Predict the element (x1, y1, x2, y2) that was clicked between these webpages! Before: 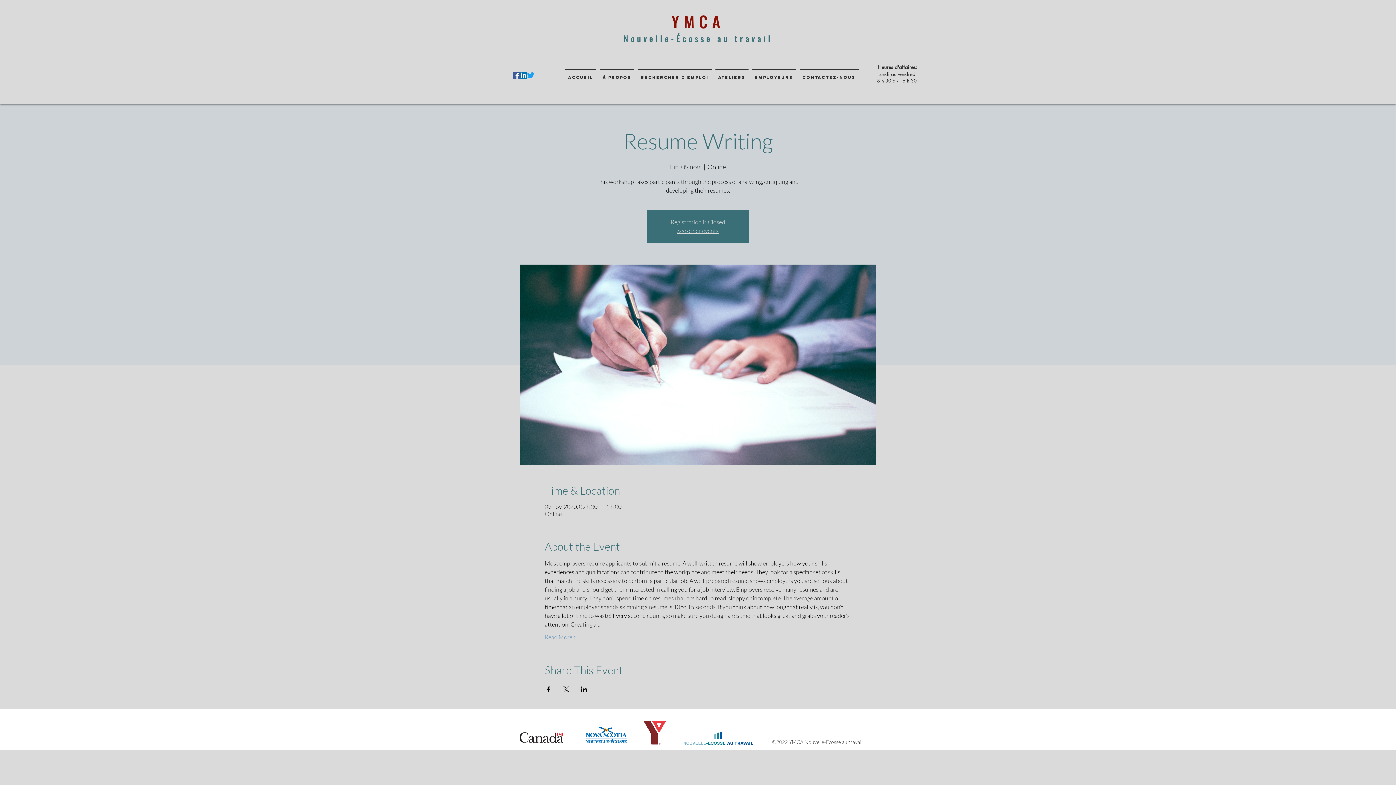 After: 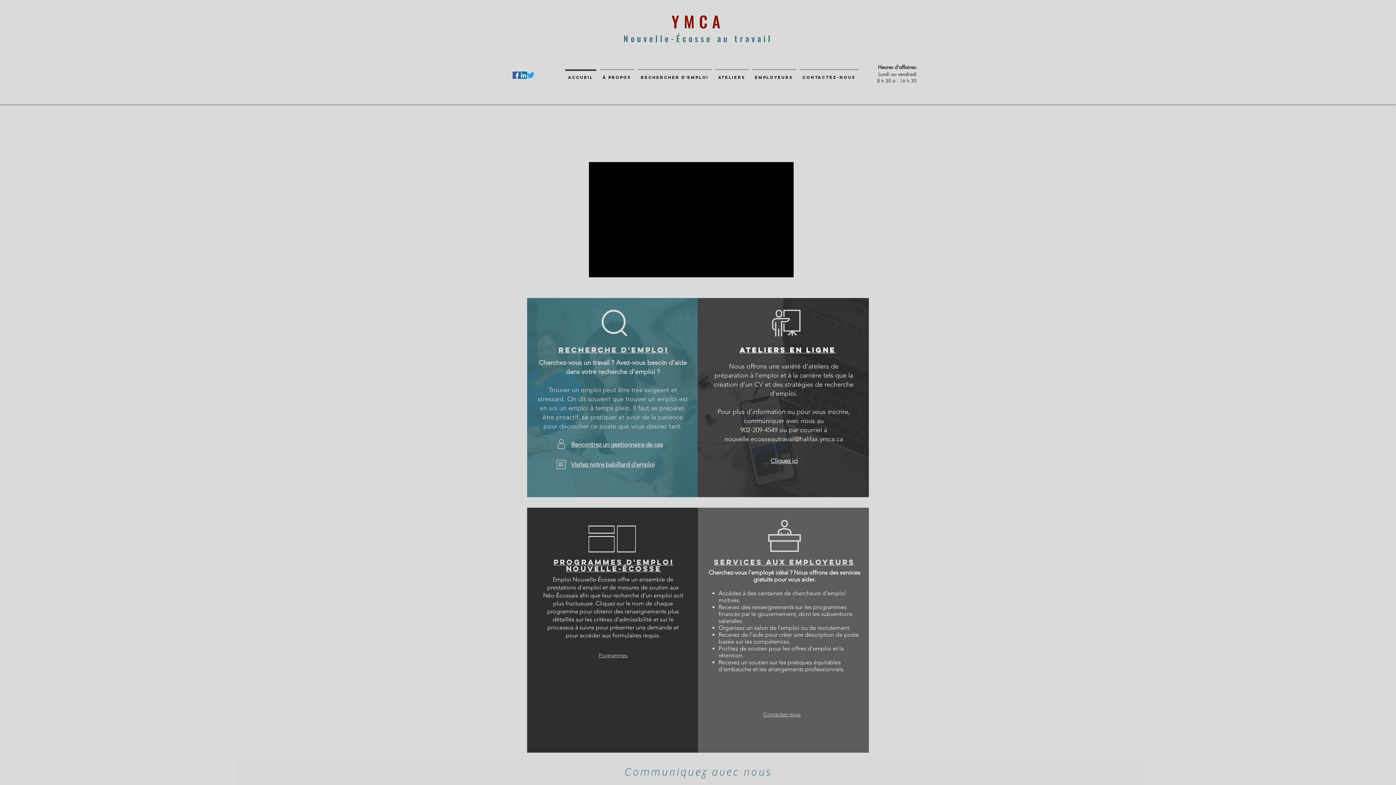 Action: label: Accueil bbox: (563, 69, 598, 78)